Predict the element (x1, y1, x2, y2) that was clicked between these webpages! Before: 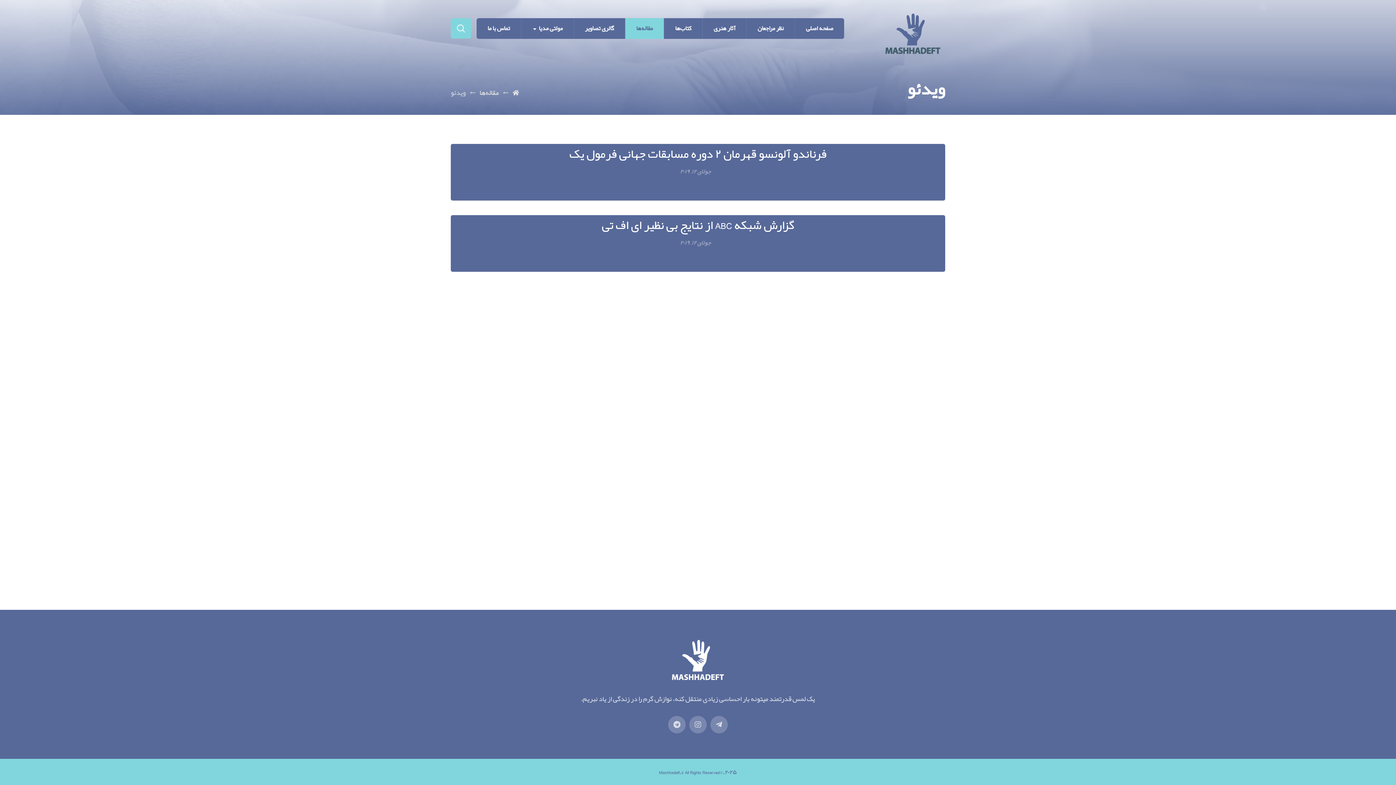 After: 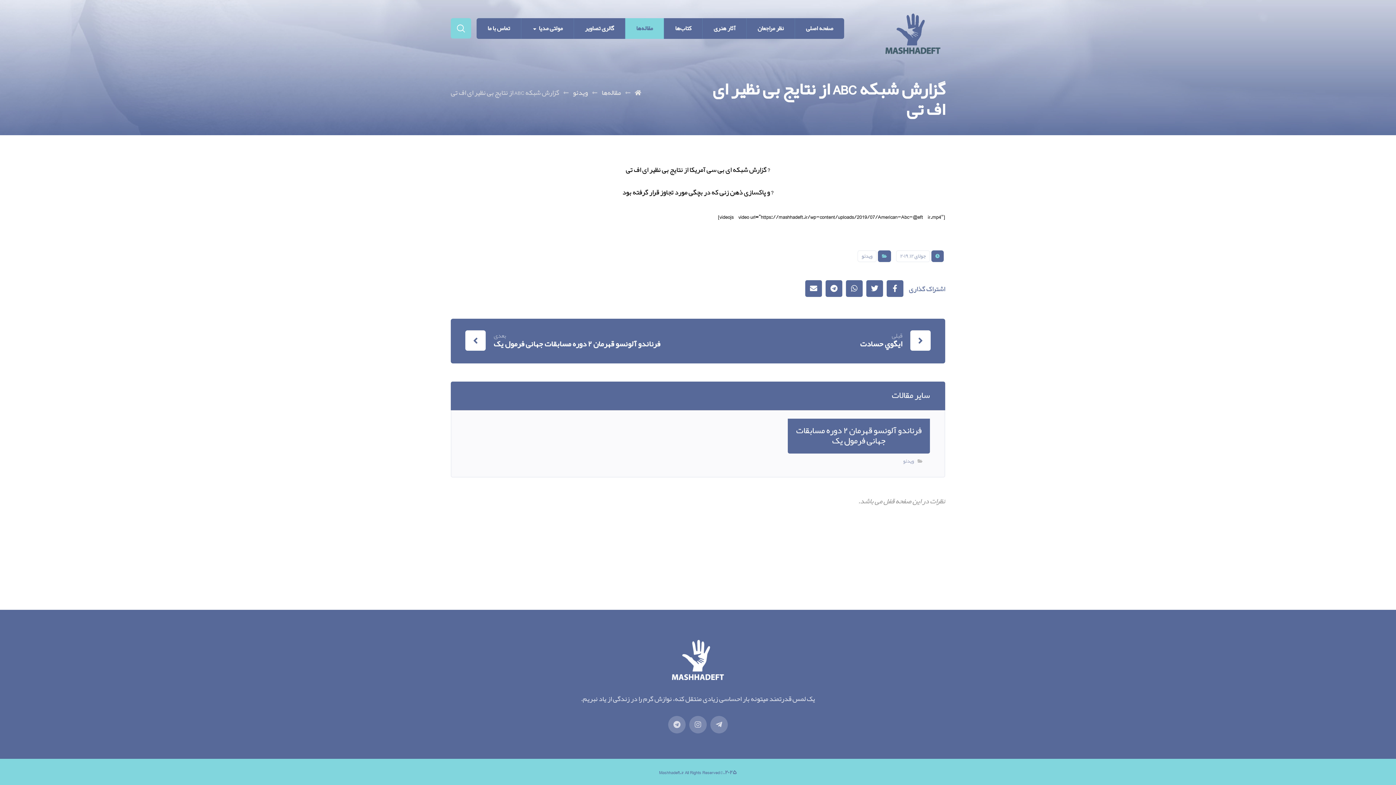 Action: bbox: (450, 218, 945, 233) label: گزارش شبکه ABC از نتایج بی نظیر ای اف تی